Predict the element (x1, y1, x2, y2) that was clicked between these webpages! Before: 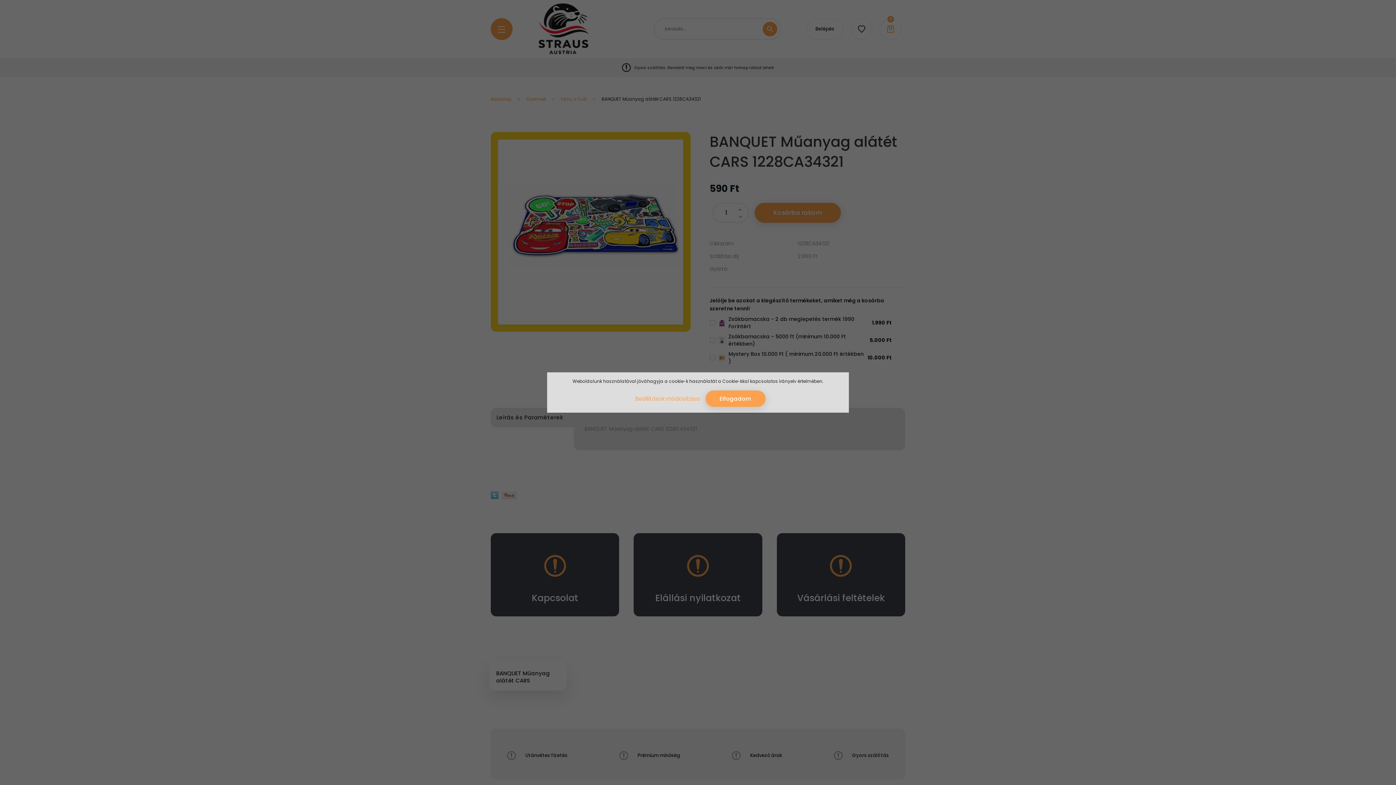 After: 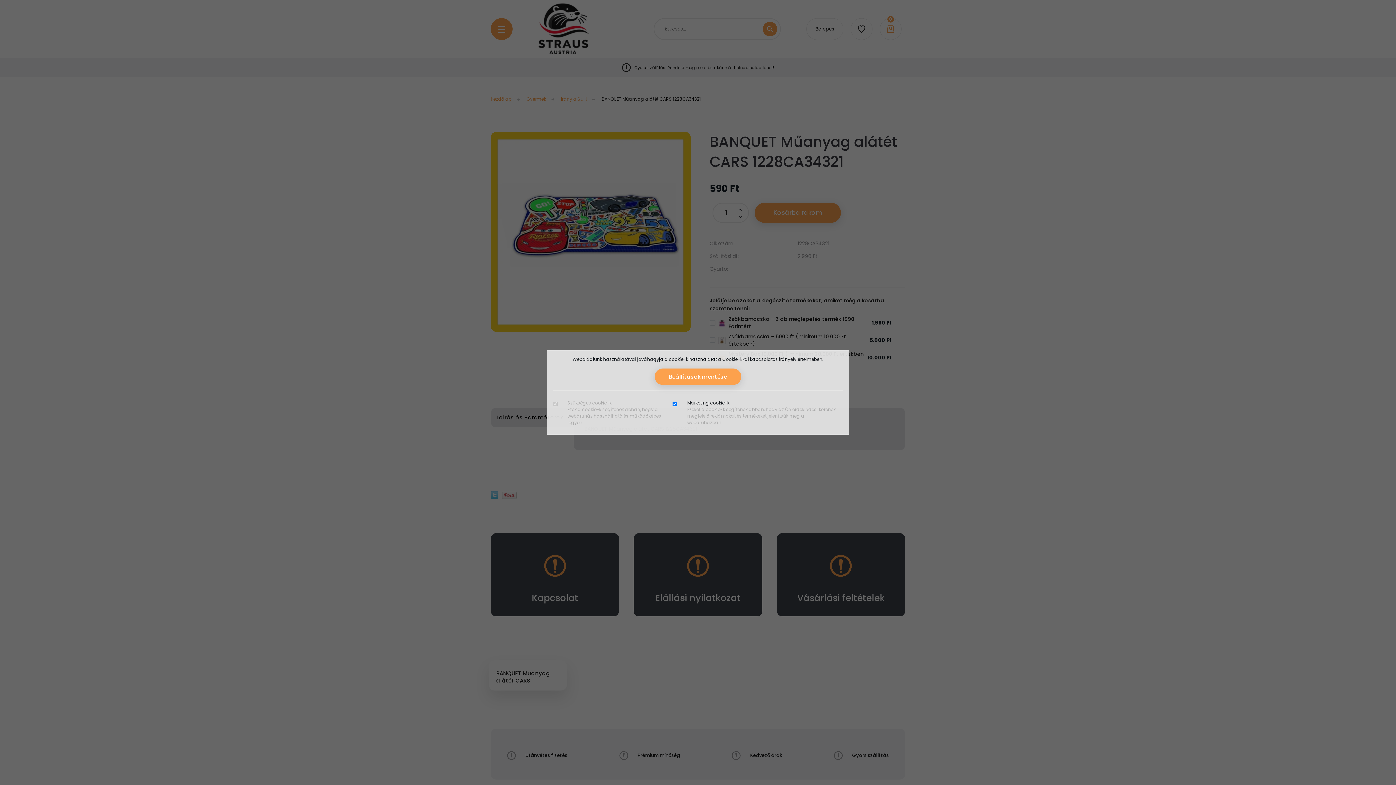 Action: label: Beállítások módosítása bbox: (630, 390, 704, 407)